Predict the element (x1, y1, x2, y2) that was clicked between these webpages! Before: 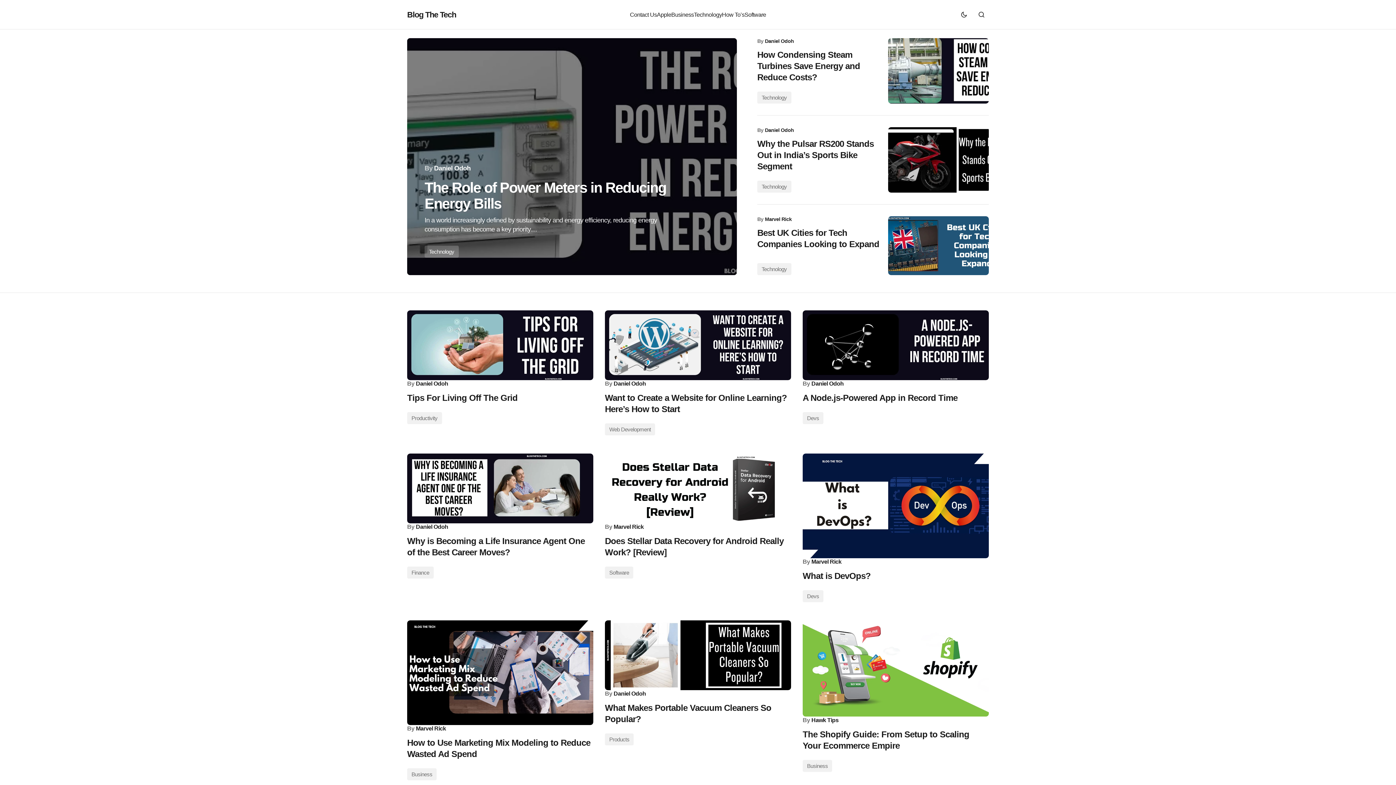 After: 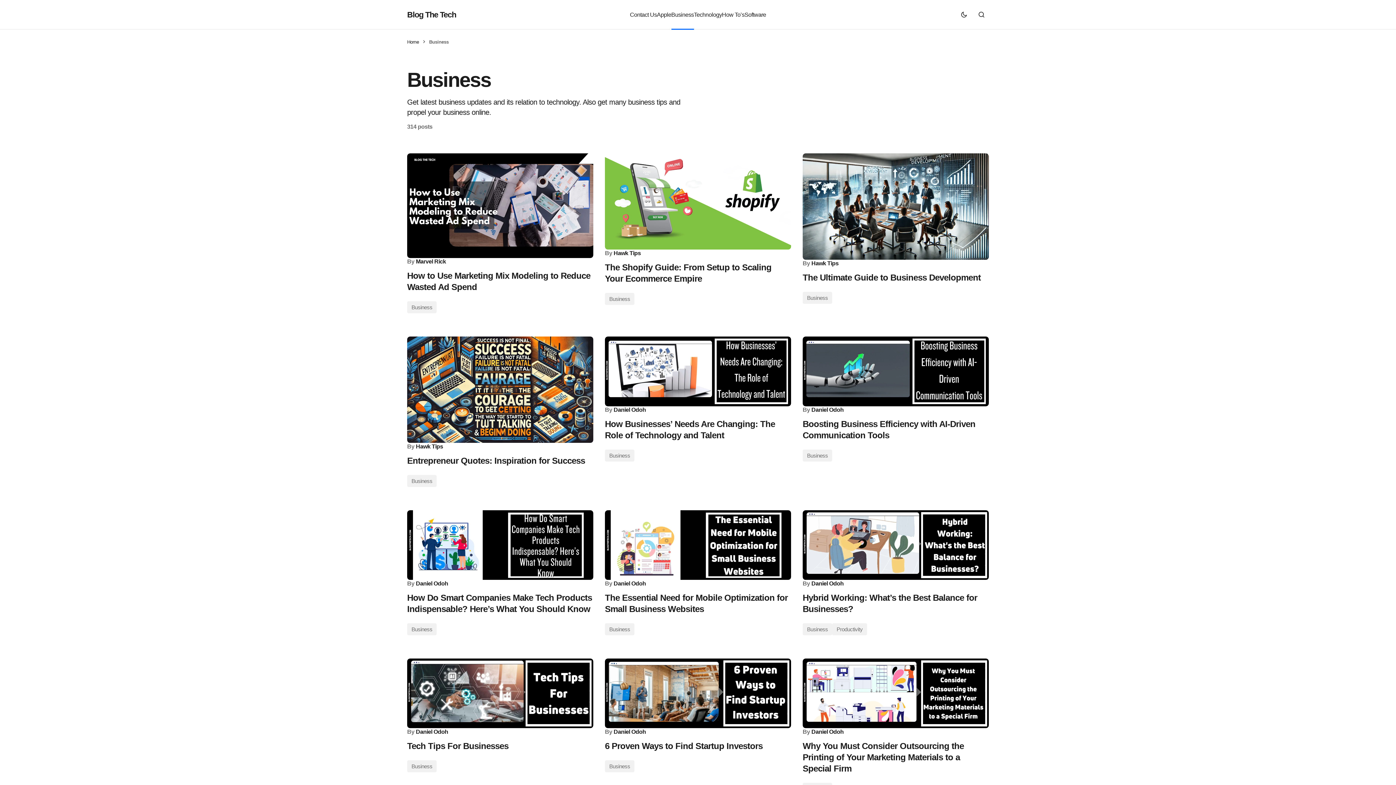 Action: label: Business bbox: (671, 0, 694, 29)